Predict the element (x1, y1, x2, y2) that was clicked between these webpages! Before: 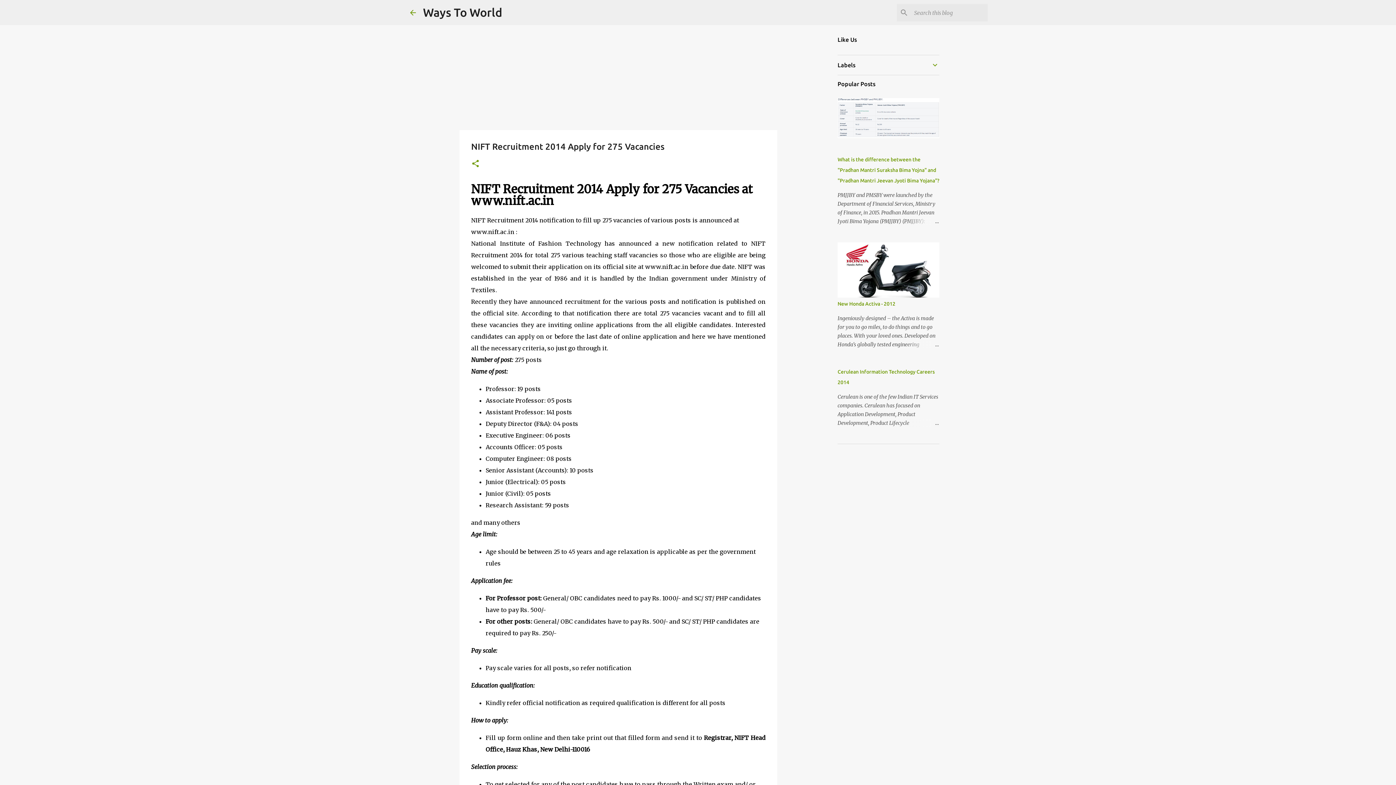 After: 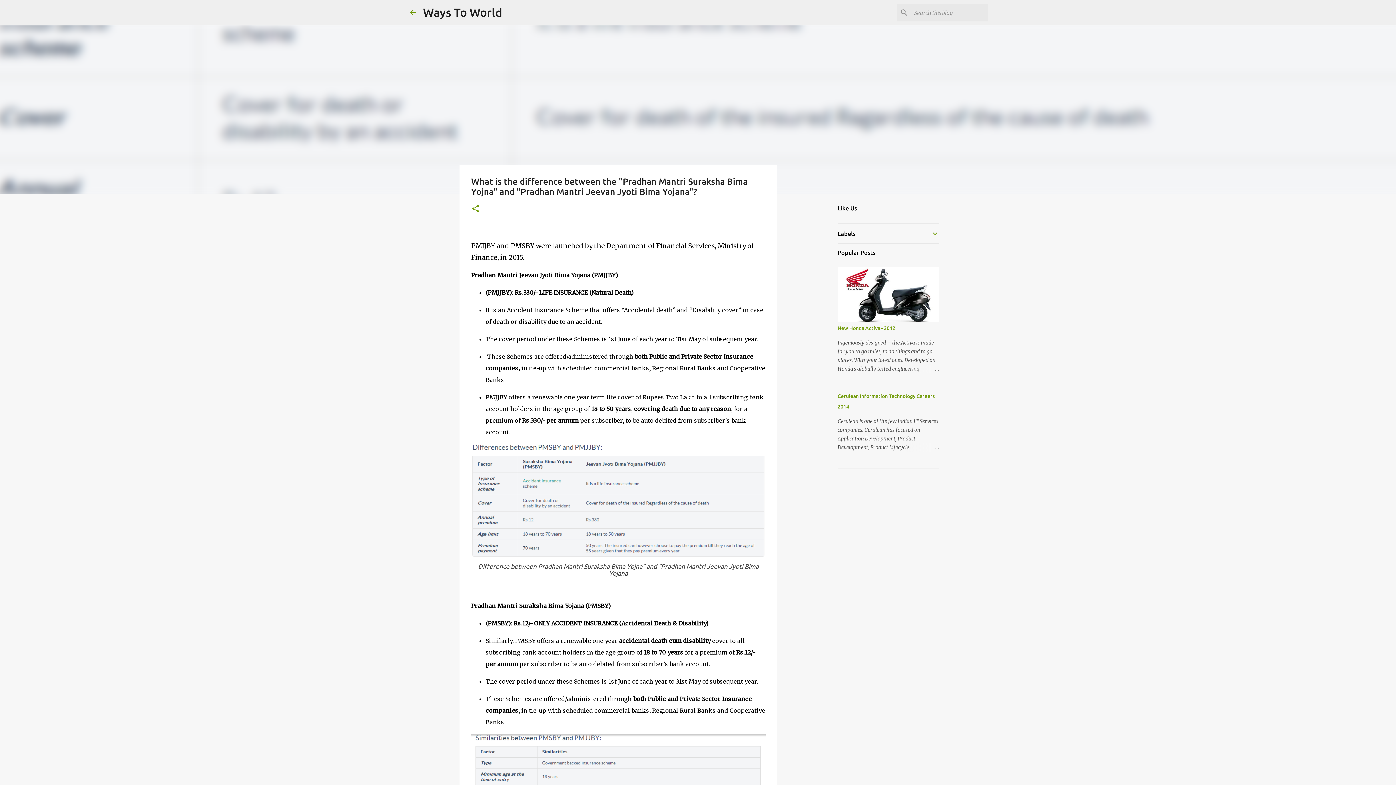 Action: bbox: (837, 133, 939, 139)